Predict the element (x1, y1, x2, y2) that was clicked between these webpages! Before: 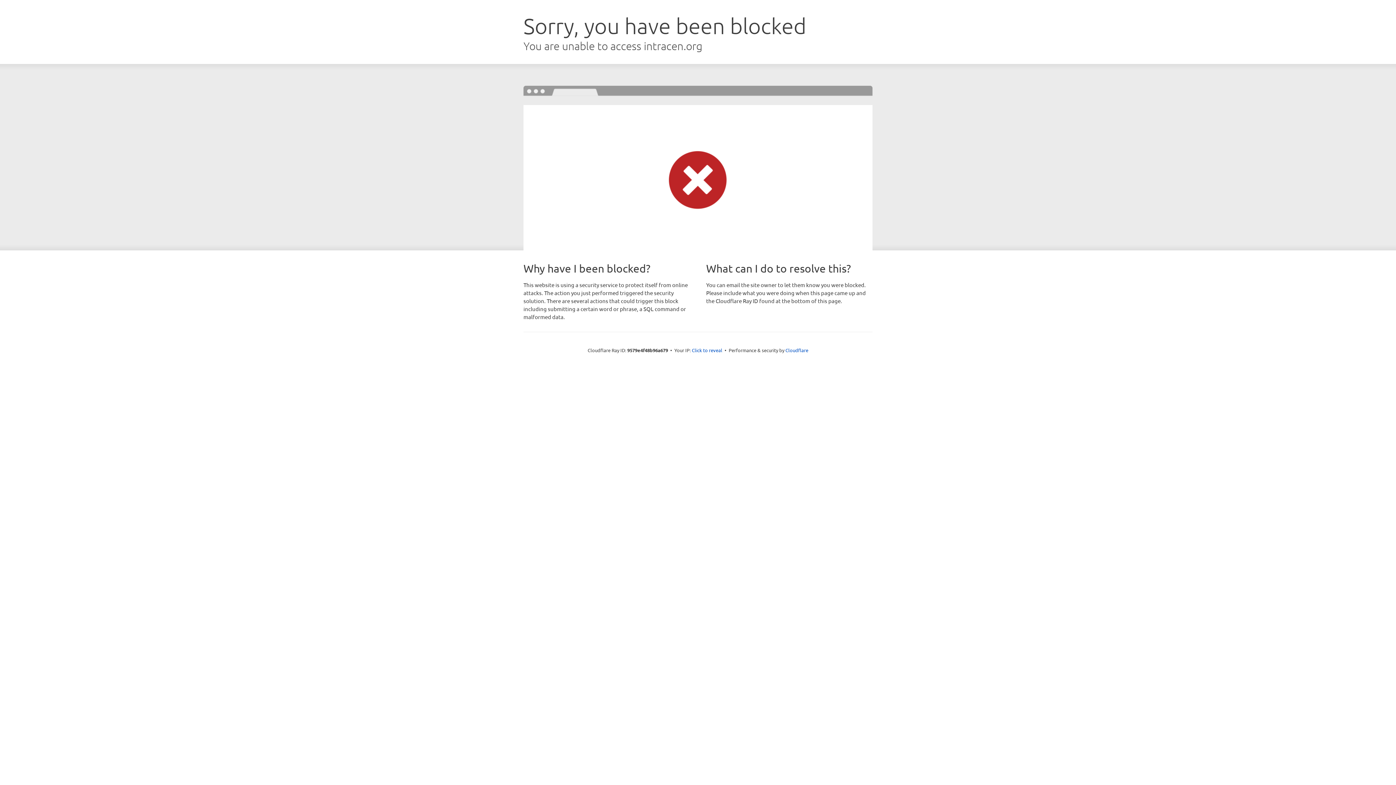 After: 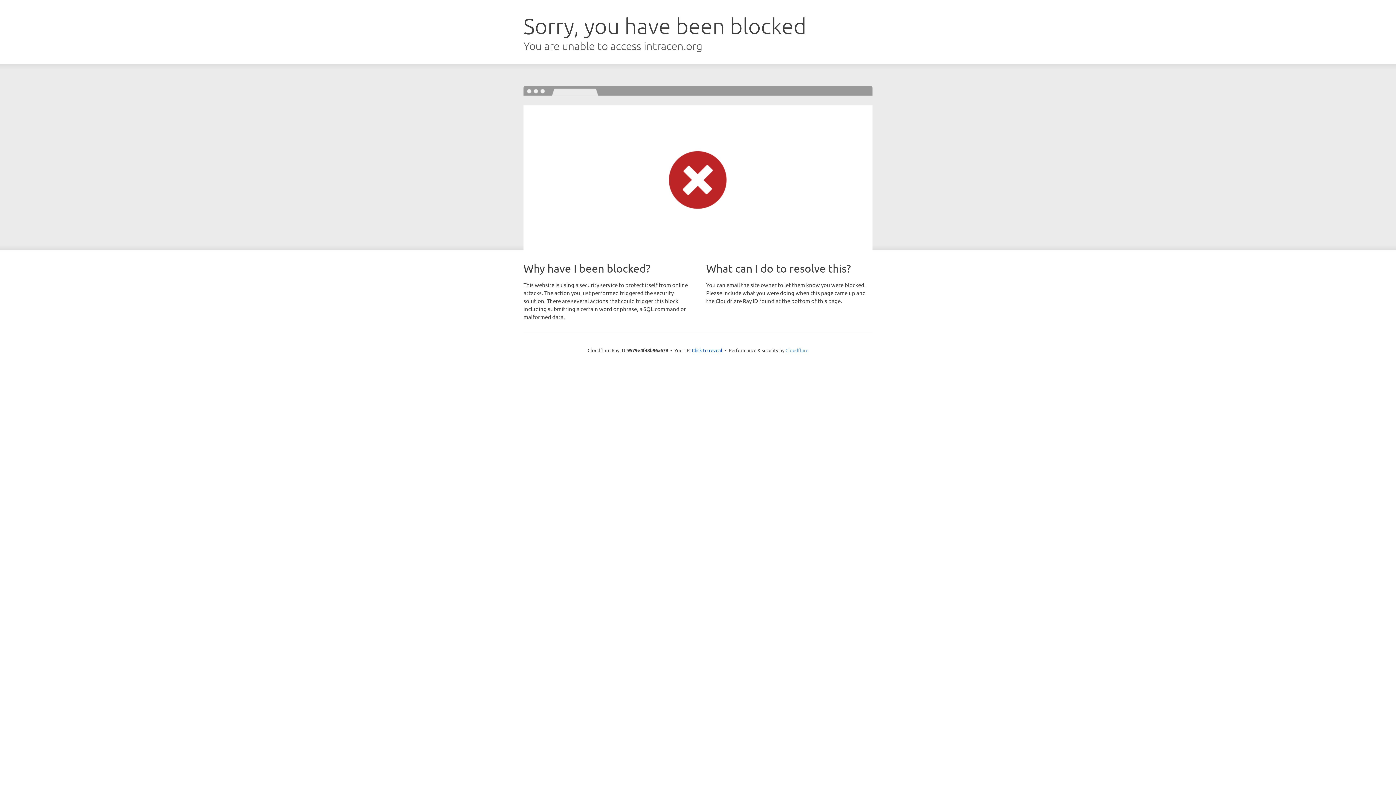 Action: label: Cloudflare bbox: (785, 347, 808, 353)